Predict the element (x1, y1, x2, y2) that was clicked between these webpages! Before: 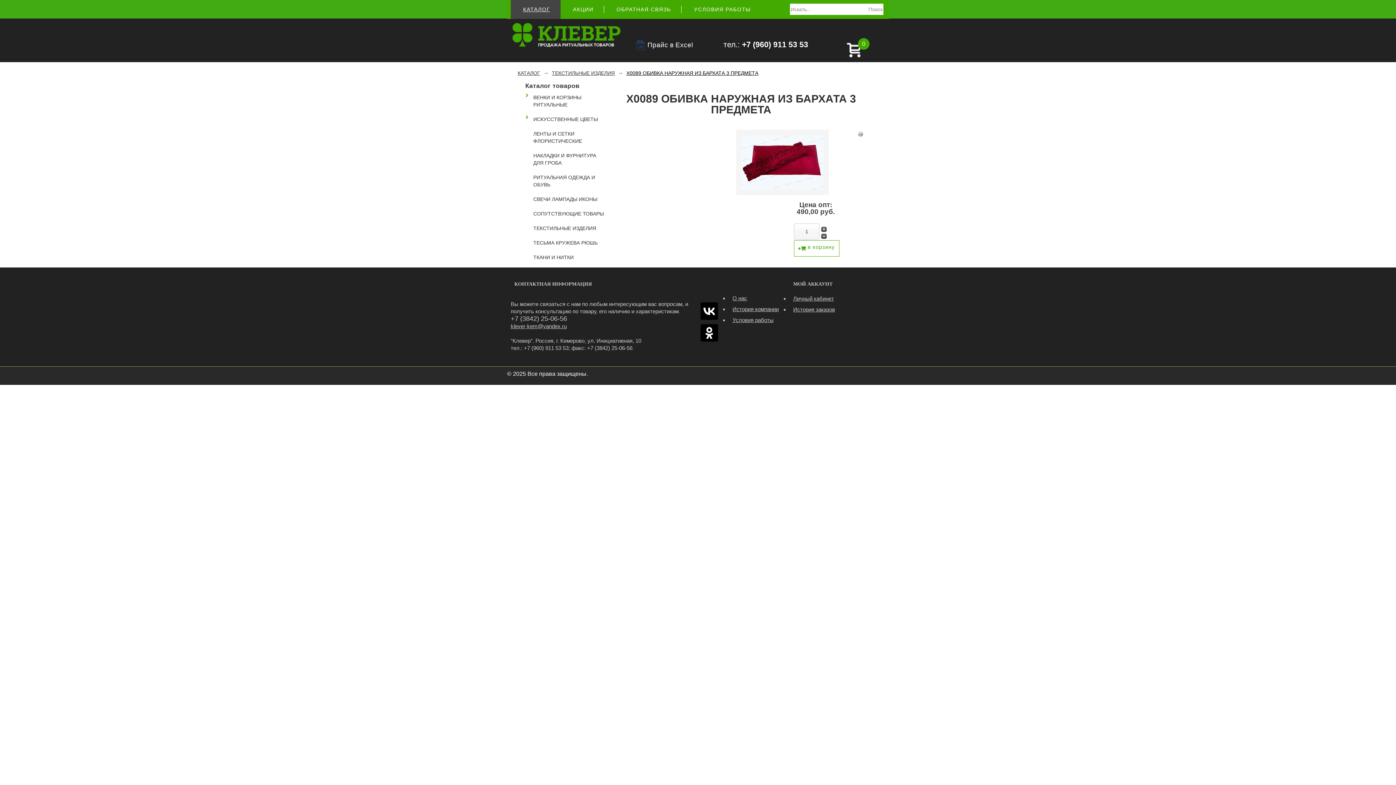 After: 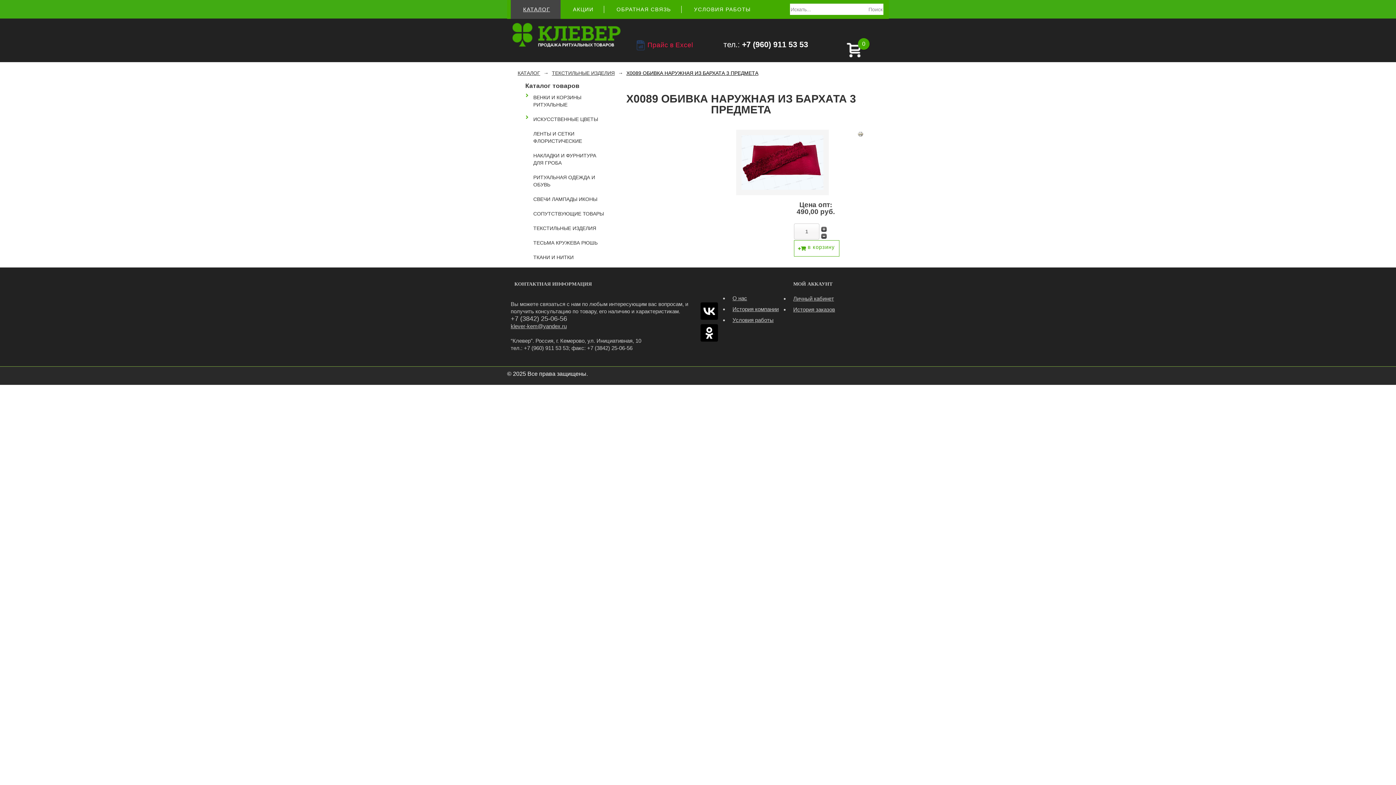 Action: bbox: (636, 37, 693, 50) label: Прайс в Excel